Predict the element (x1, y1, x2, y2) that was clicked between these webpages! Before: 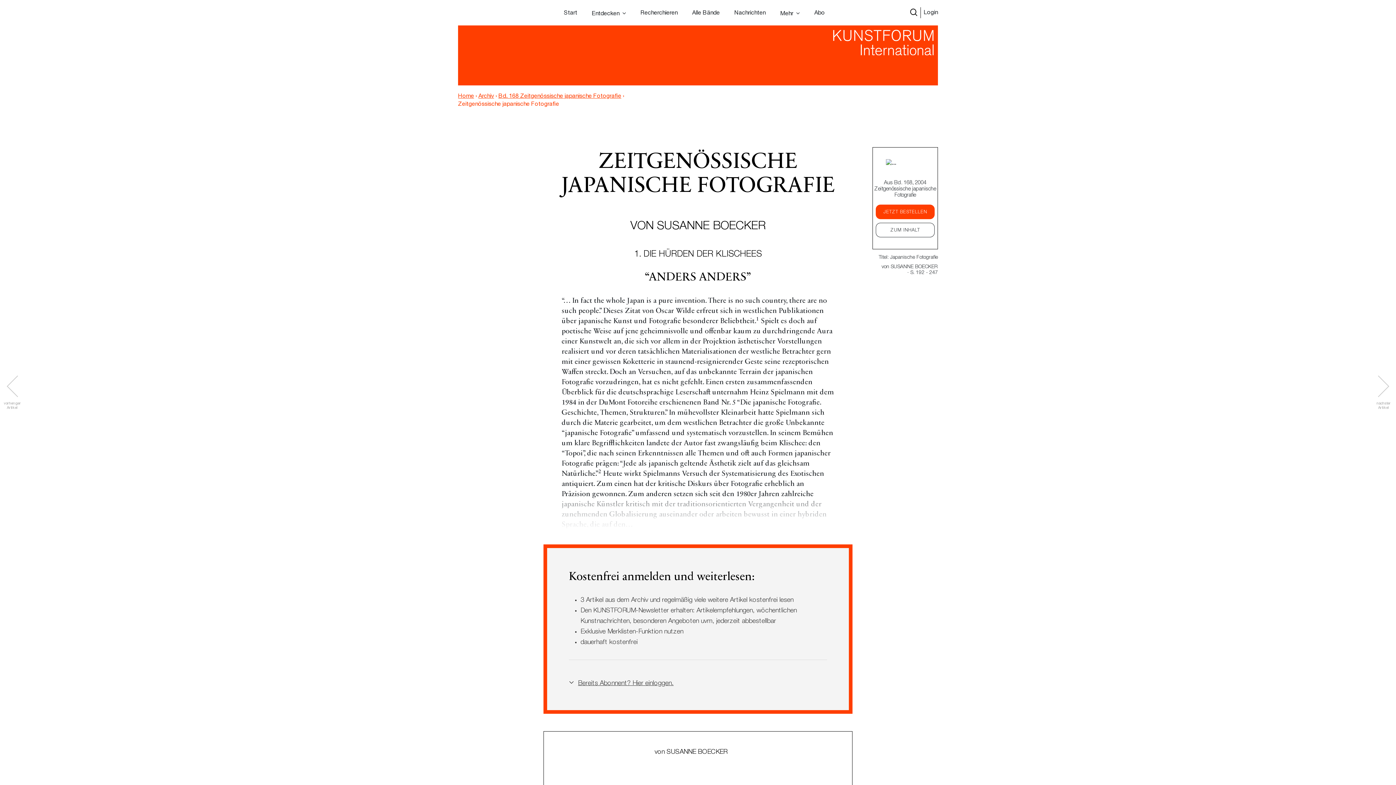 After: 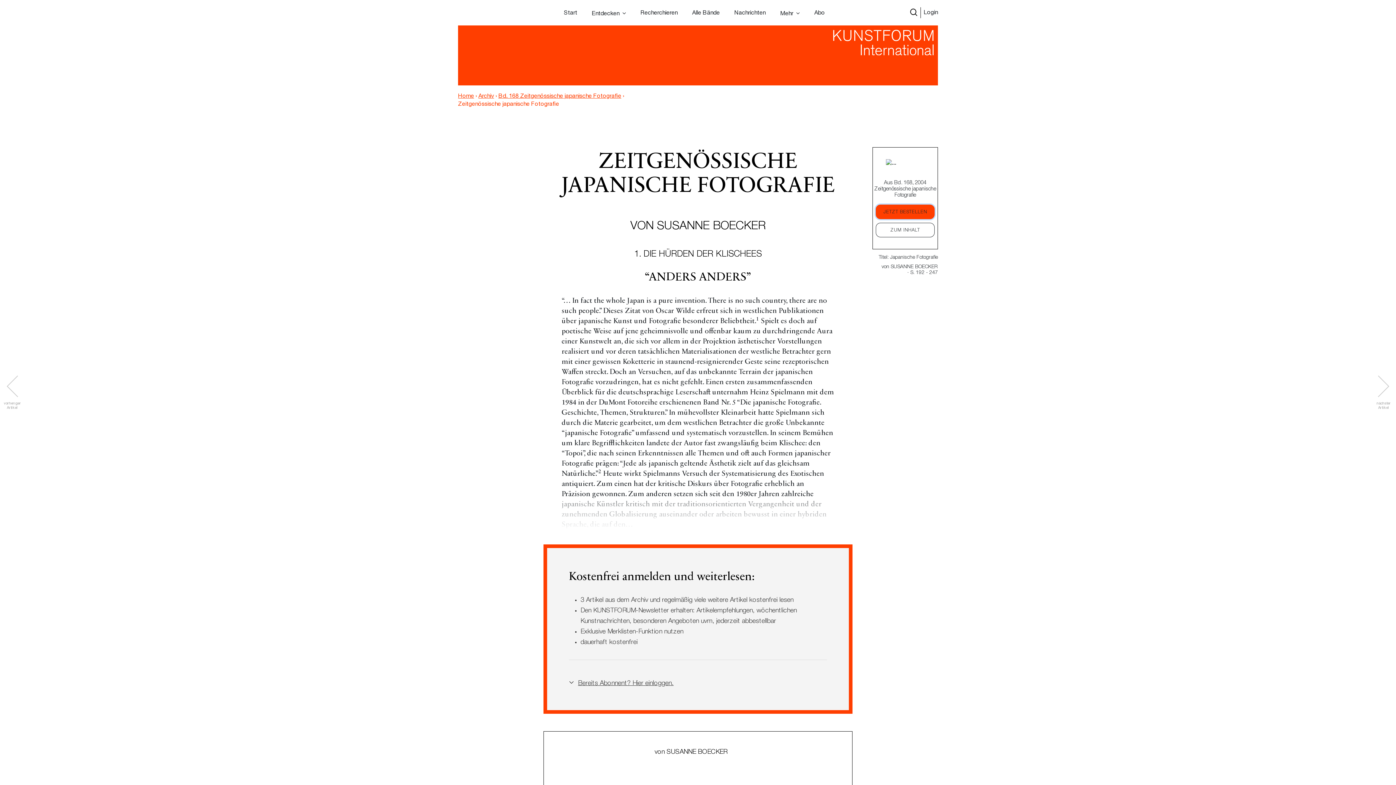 Action: bbox: (876, 204, 934, 219) label: JETZT BESTELLEN